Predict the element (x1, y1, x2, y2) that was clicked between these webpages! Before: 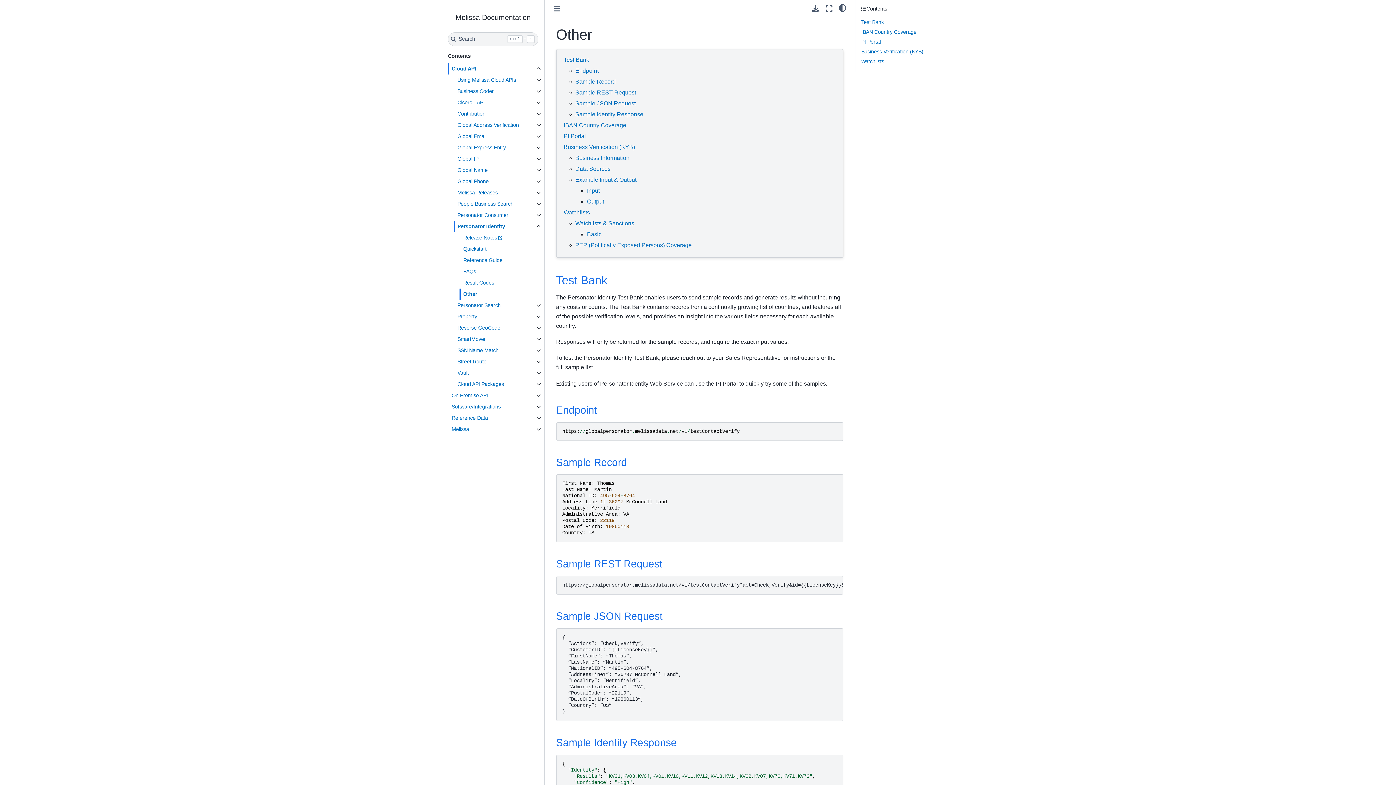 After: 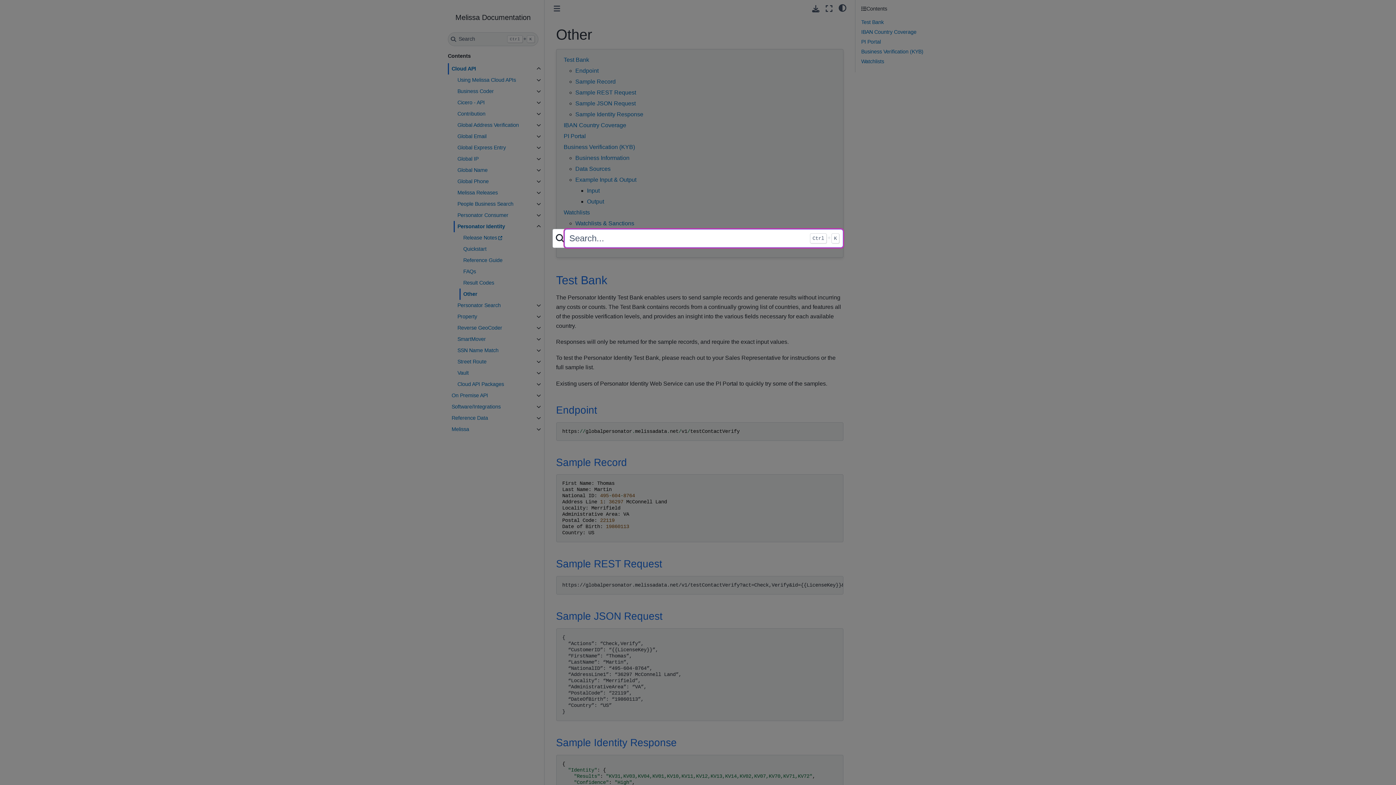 Action: label: Search bbox: (448, 32, 538, 46)